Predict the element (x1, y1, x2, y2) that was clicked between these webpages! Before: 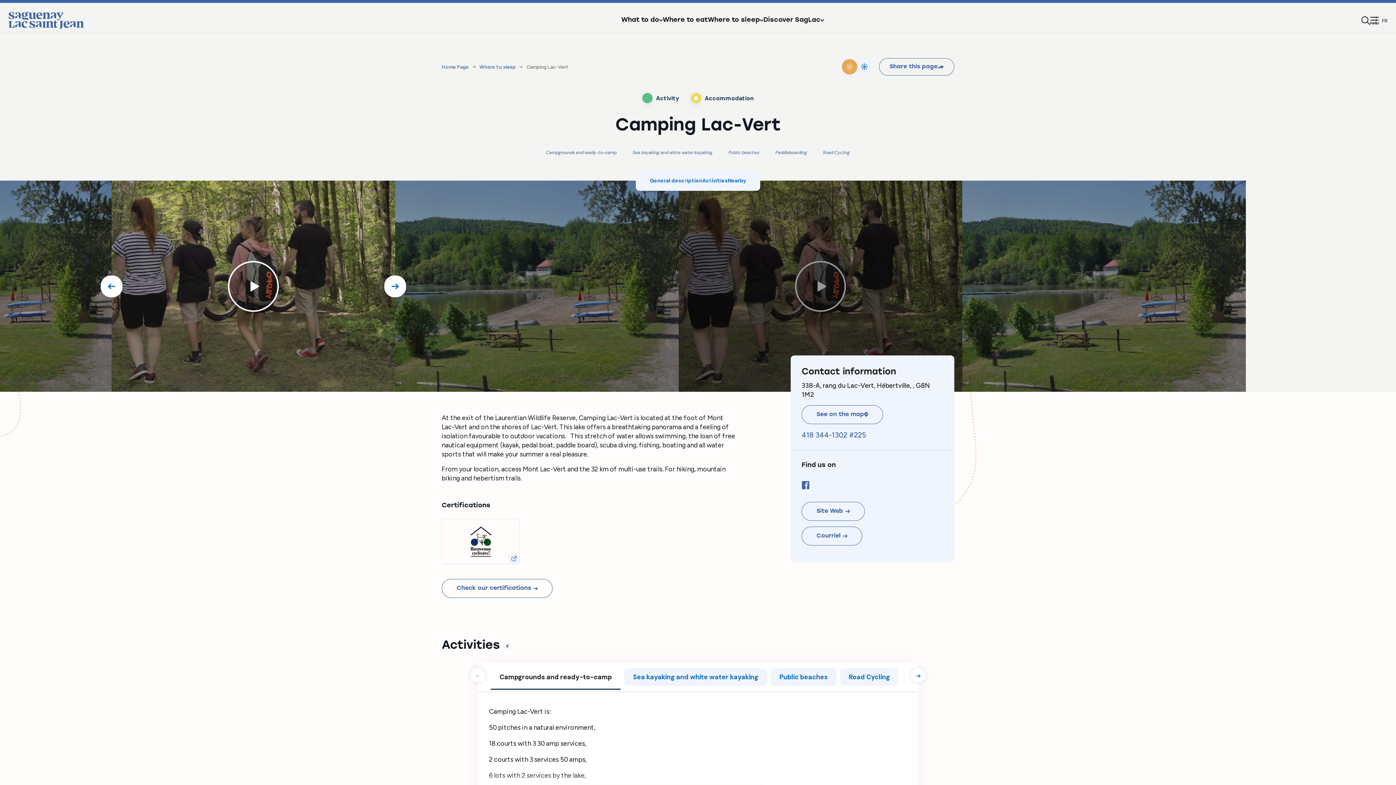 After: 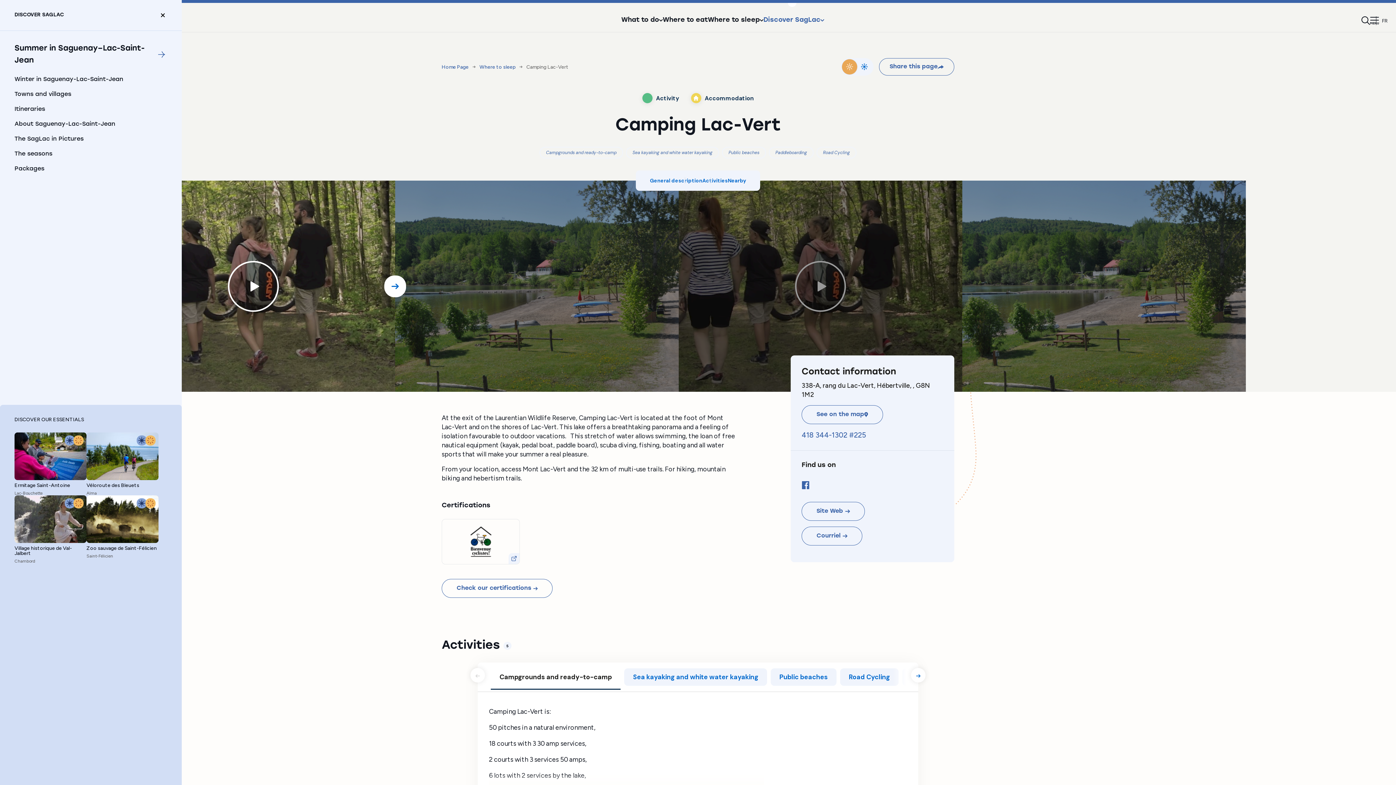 Action: bbox: (763, 17, 824, 23) label: Discover SagLac